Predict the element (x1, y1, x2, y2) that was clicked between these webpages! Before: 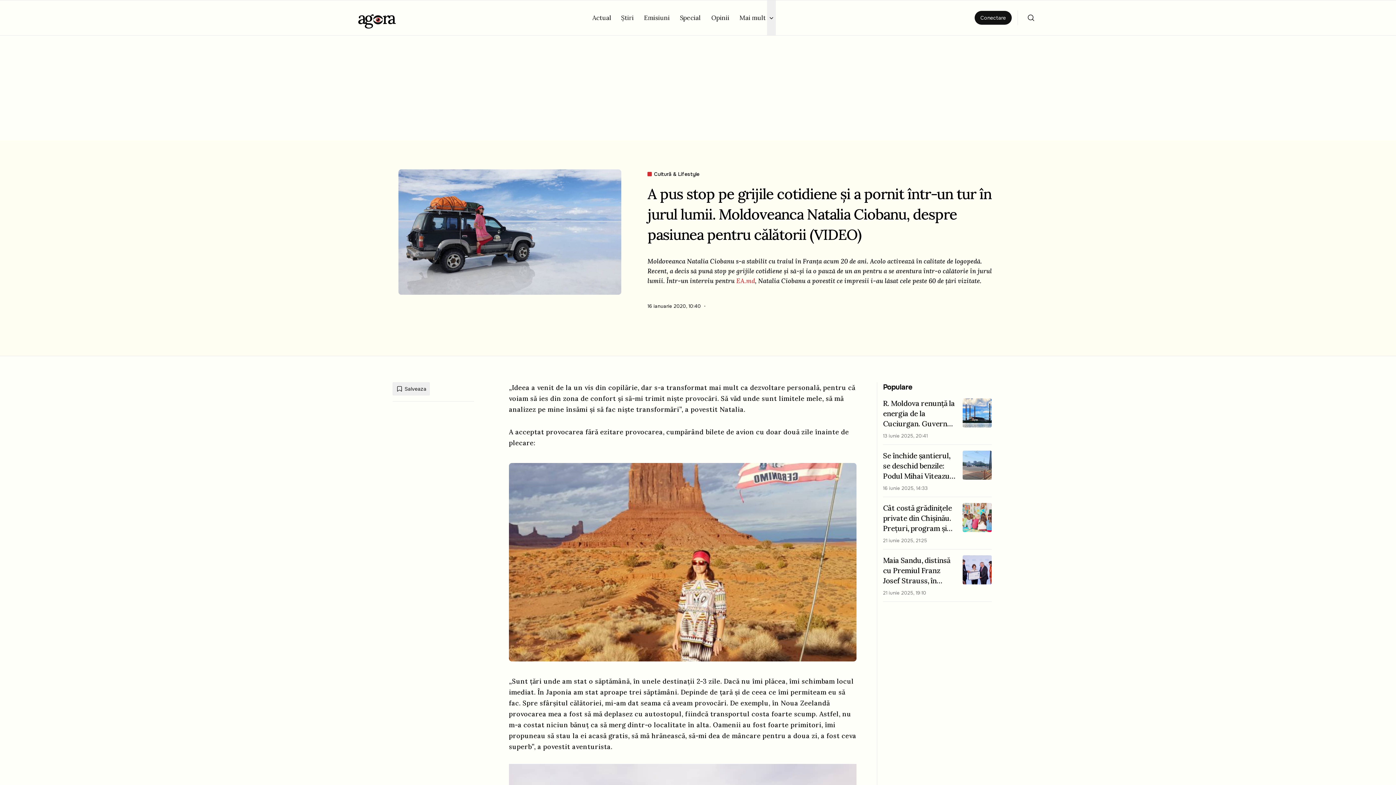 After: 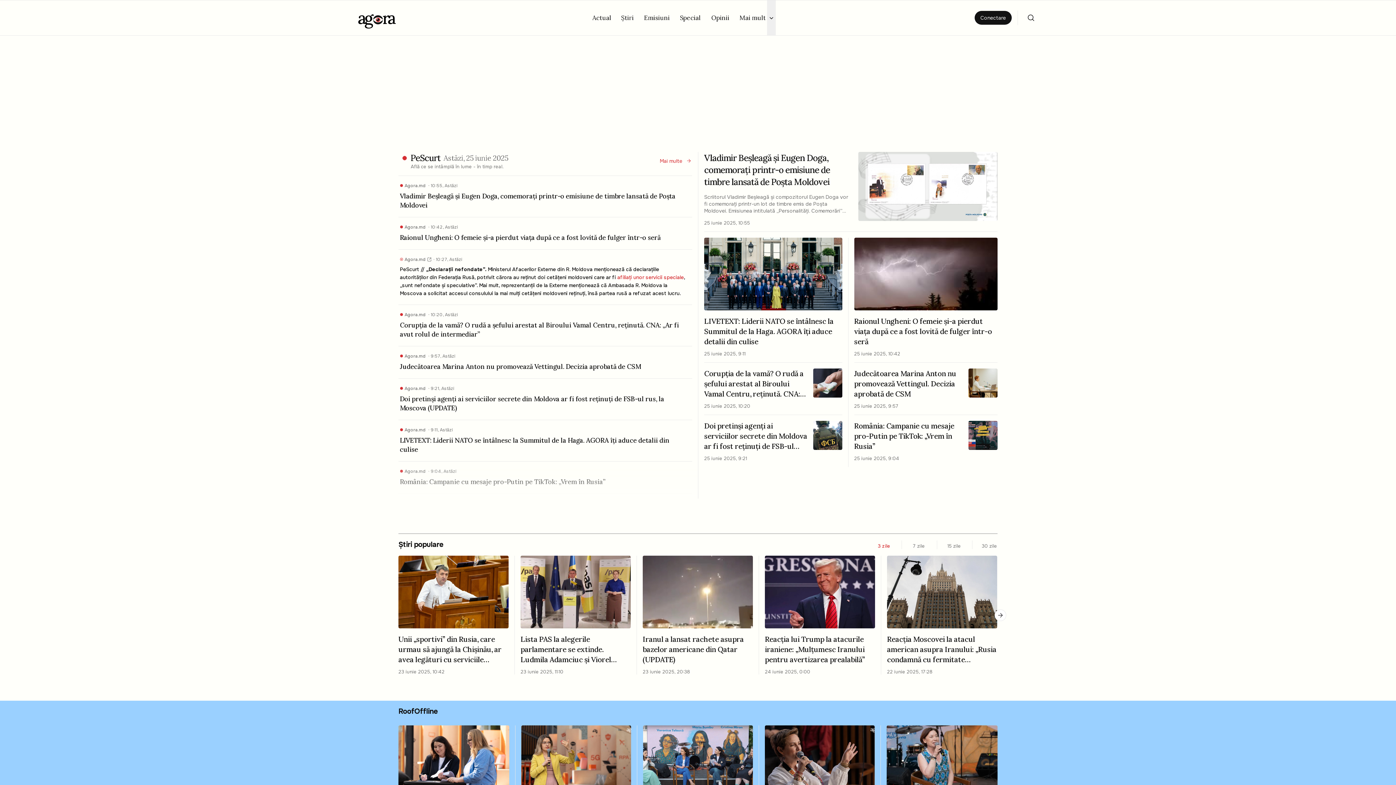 Action: bbox: (357, 5, 393, 30) label: ag
ra